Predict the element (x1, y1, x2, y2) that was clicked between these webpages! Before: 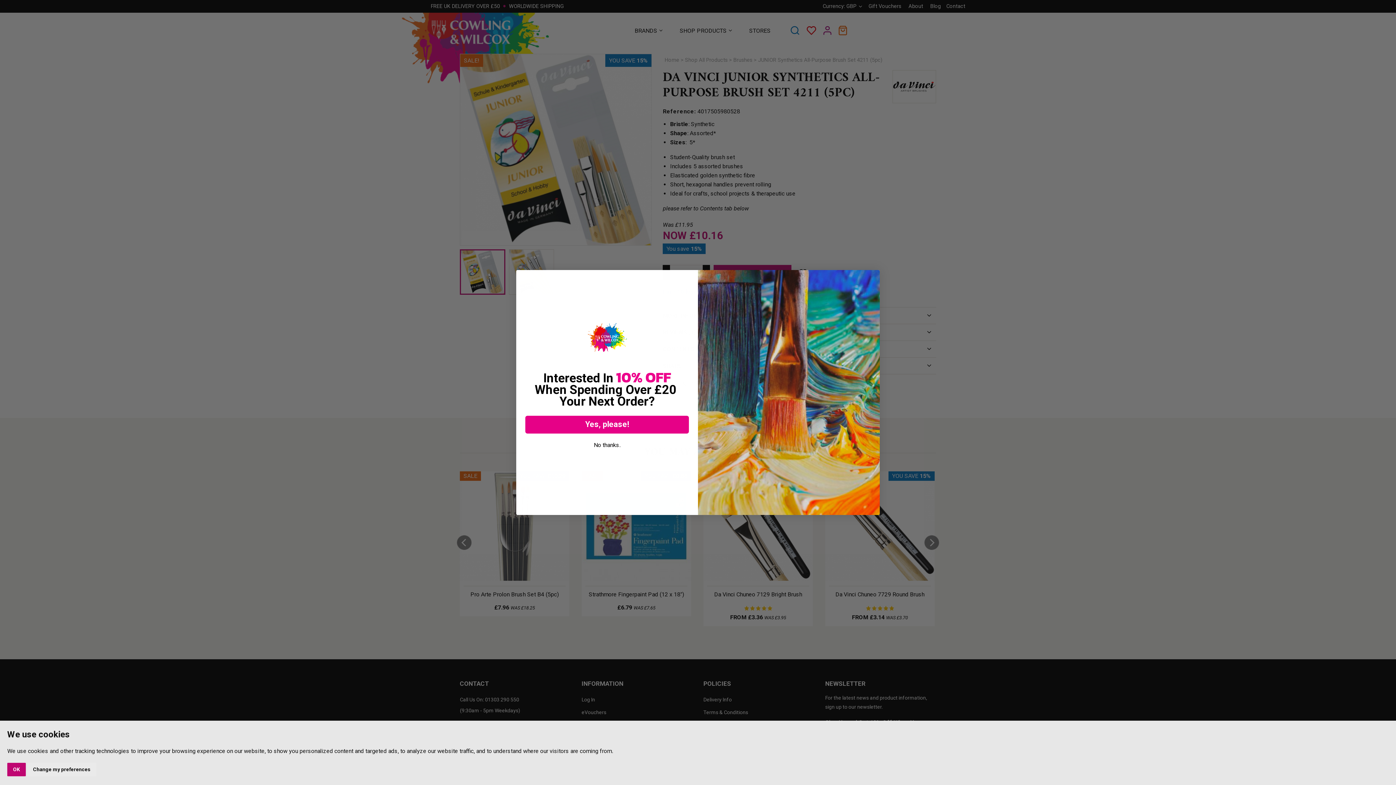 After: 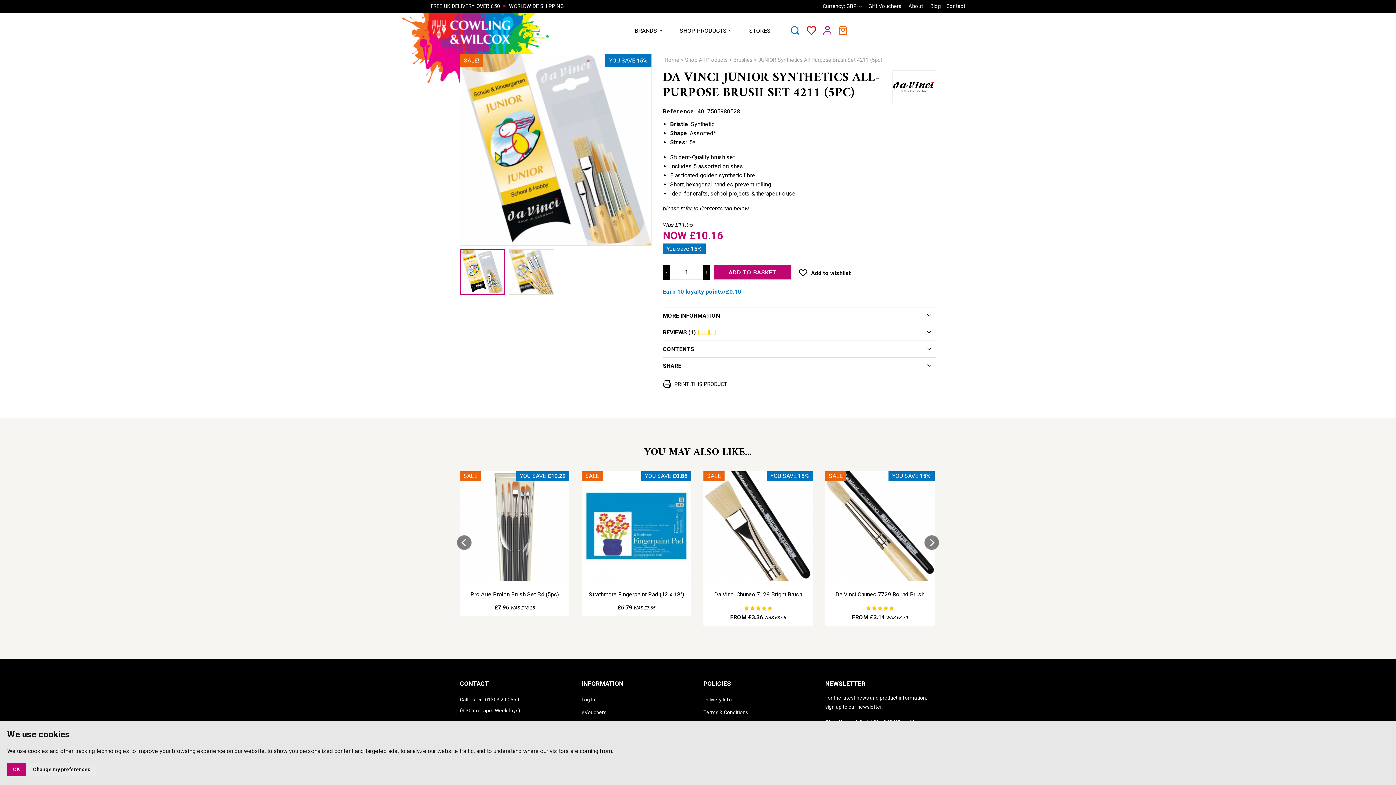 Action: bbox: (864, 273, 877, 285) label: Close dialog